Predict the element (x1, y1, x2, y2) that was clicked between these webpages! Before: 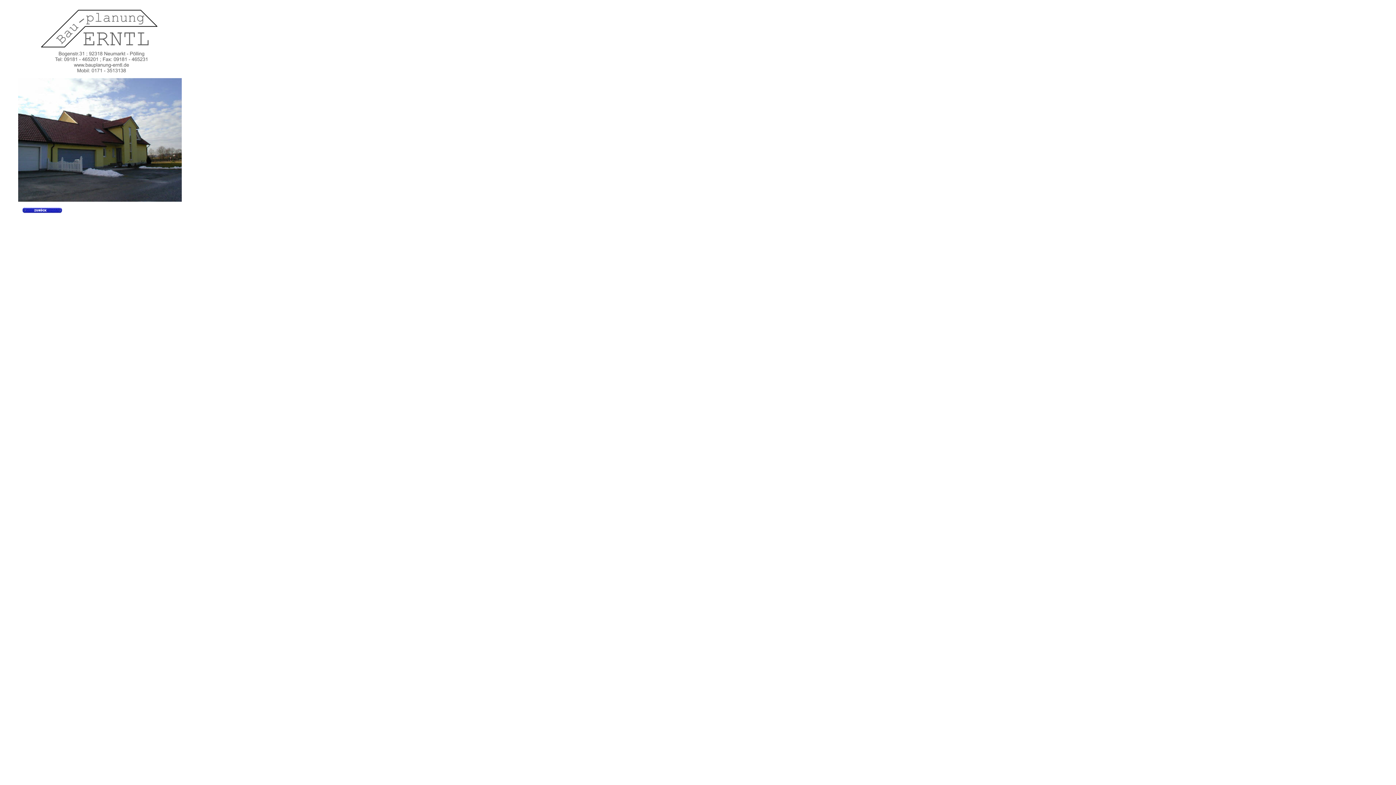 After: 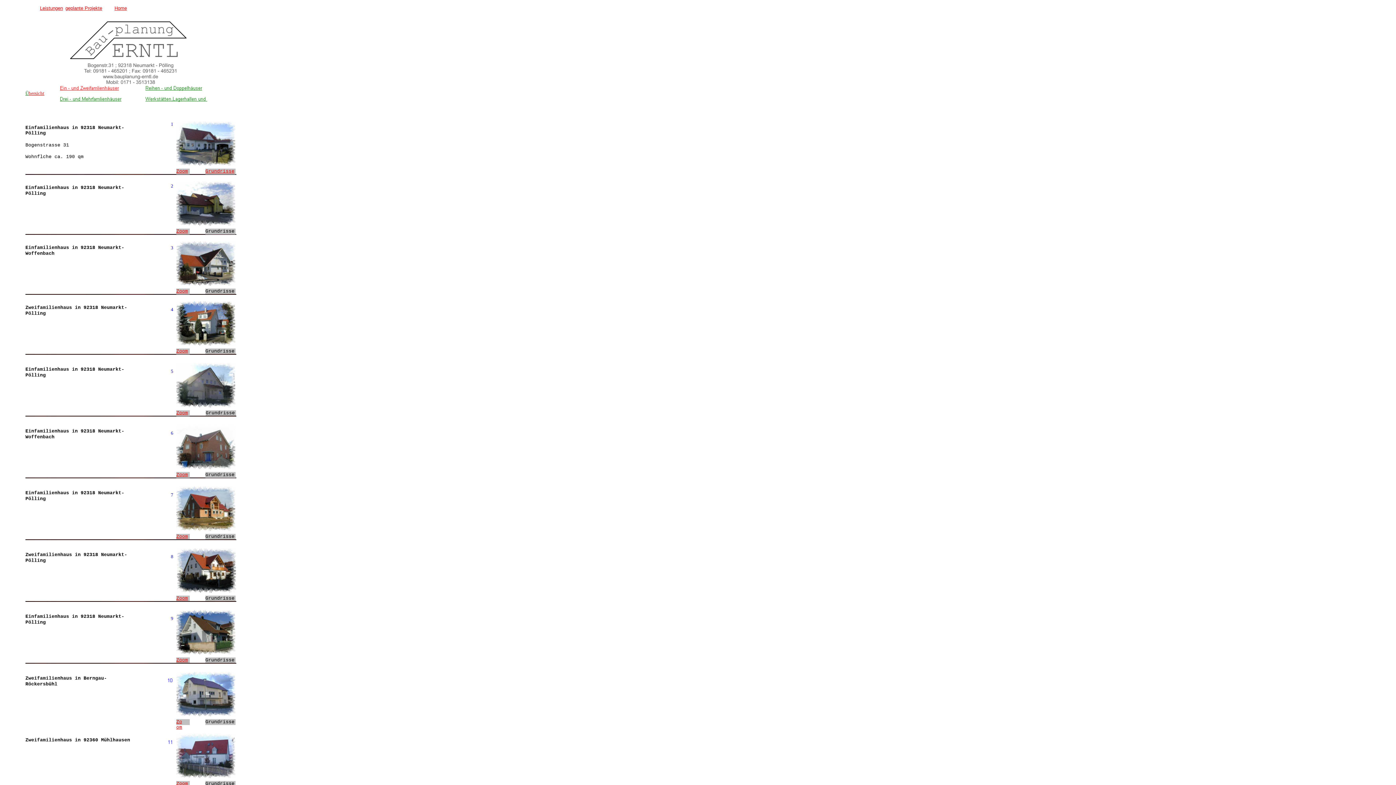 Action: bbox: (22, 208, 62, 214)